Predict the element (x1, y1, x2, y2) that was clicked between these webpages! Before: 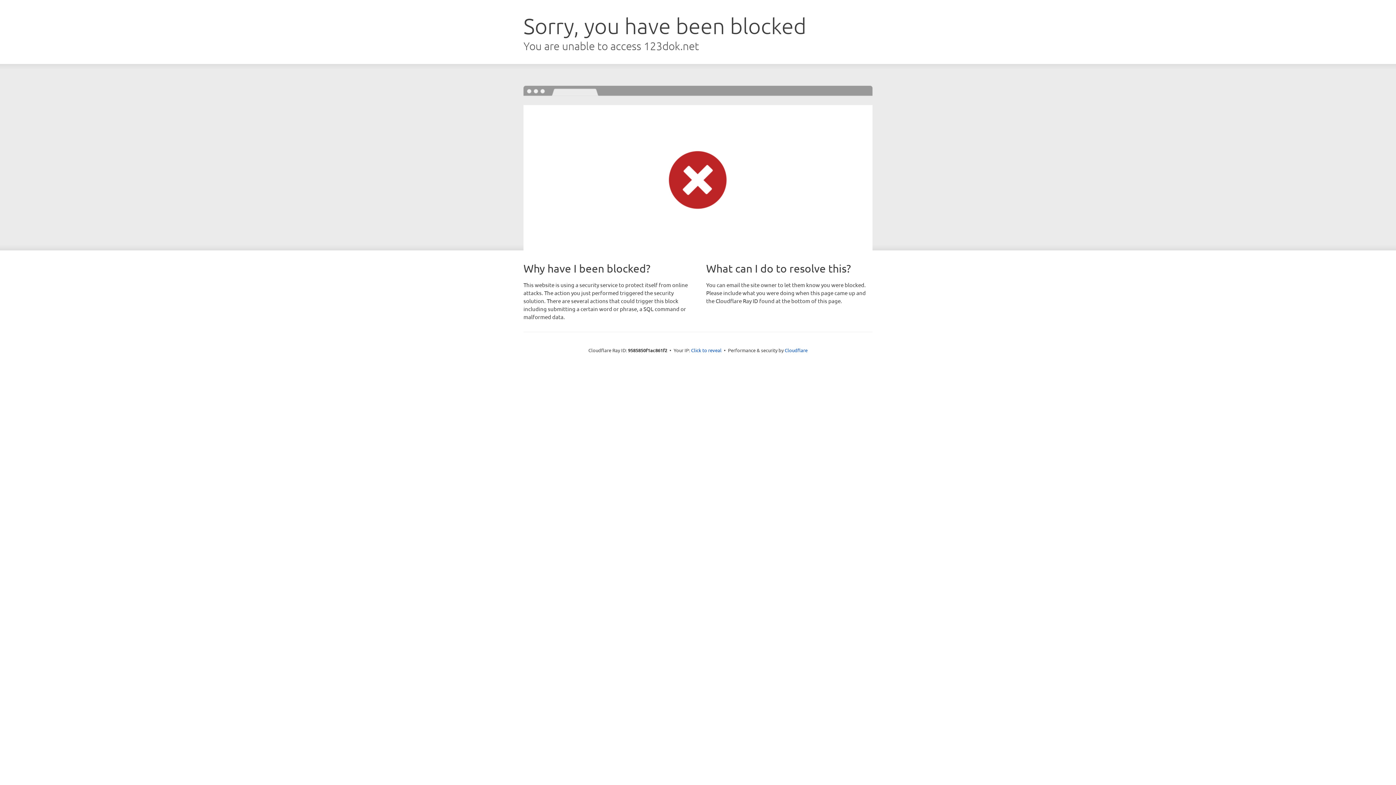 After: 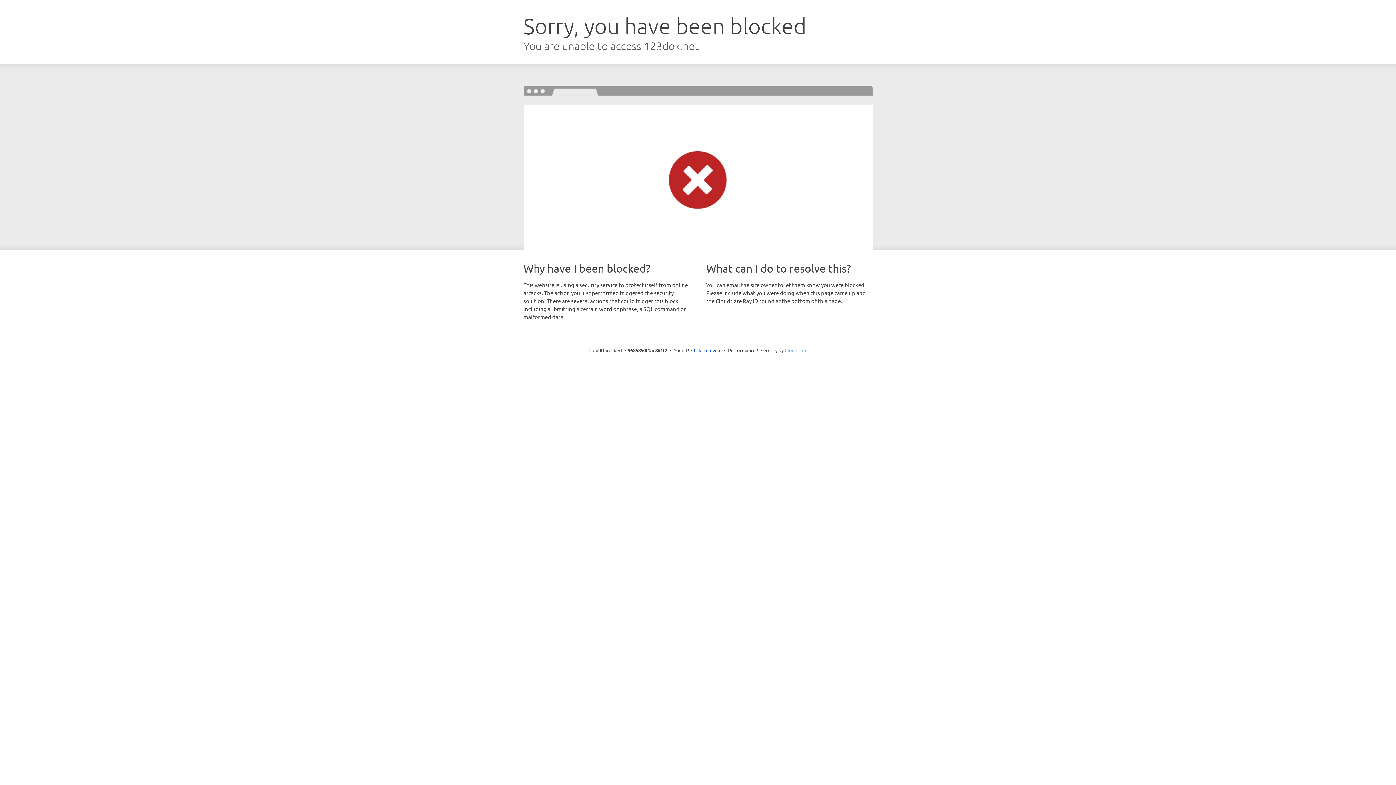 Action: bbox: (784, 347, 807, 353) label: Cloudflare